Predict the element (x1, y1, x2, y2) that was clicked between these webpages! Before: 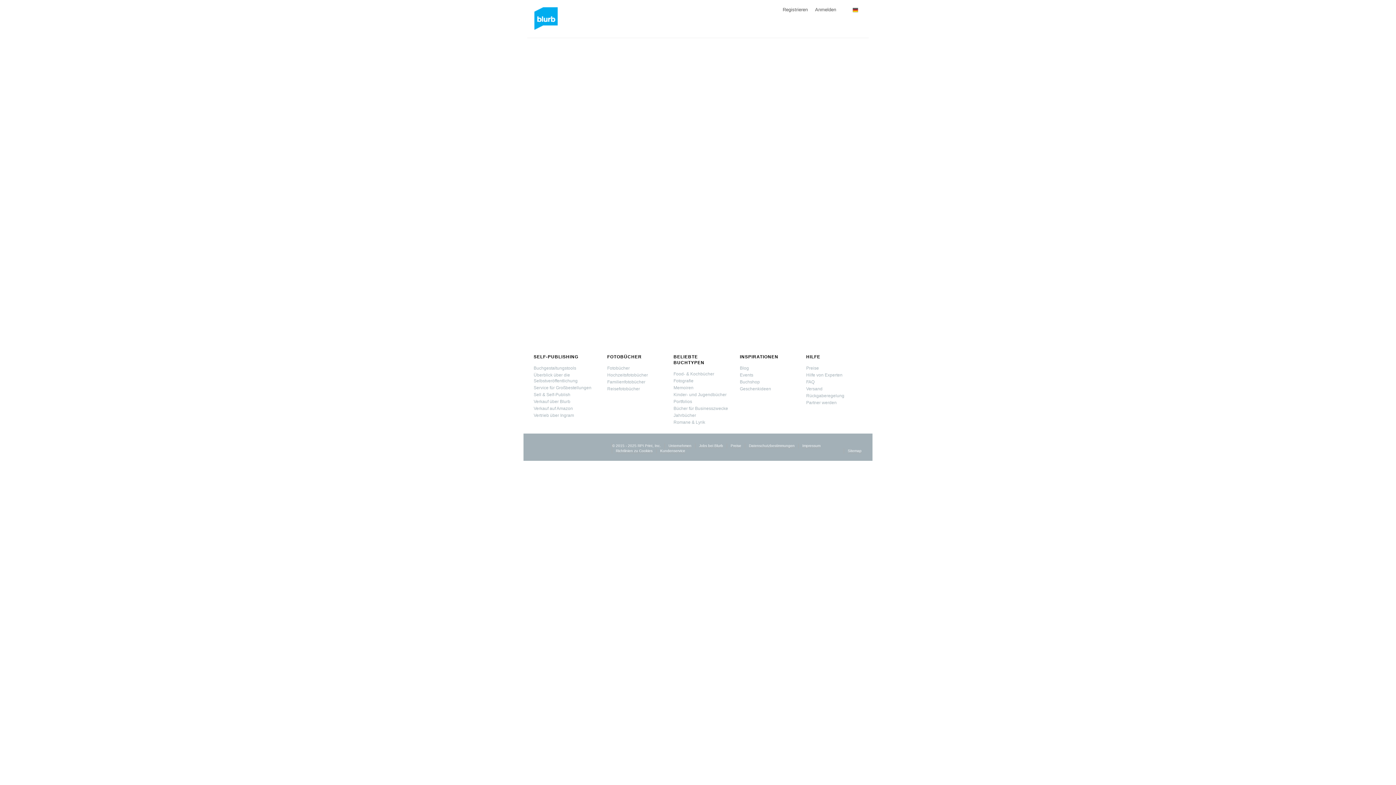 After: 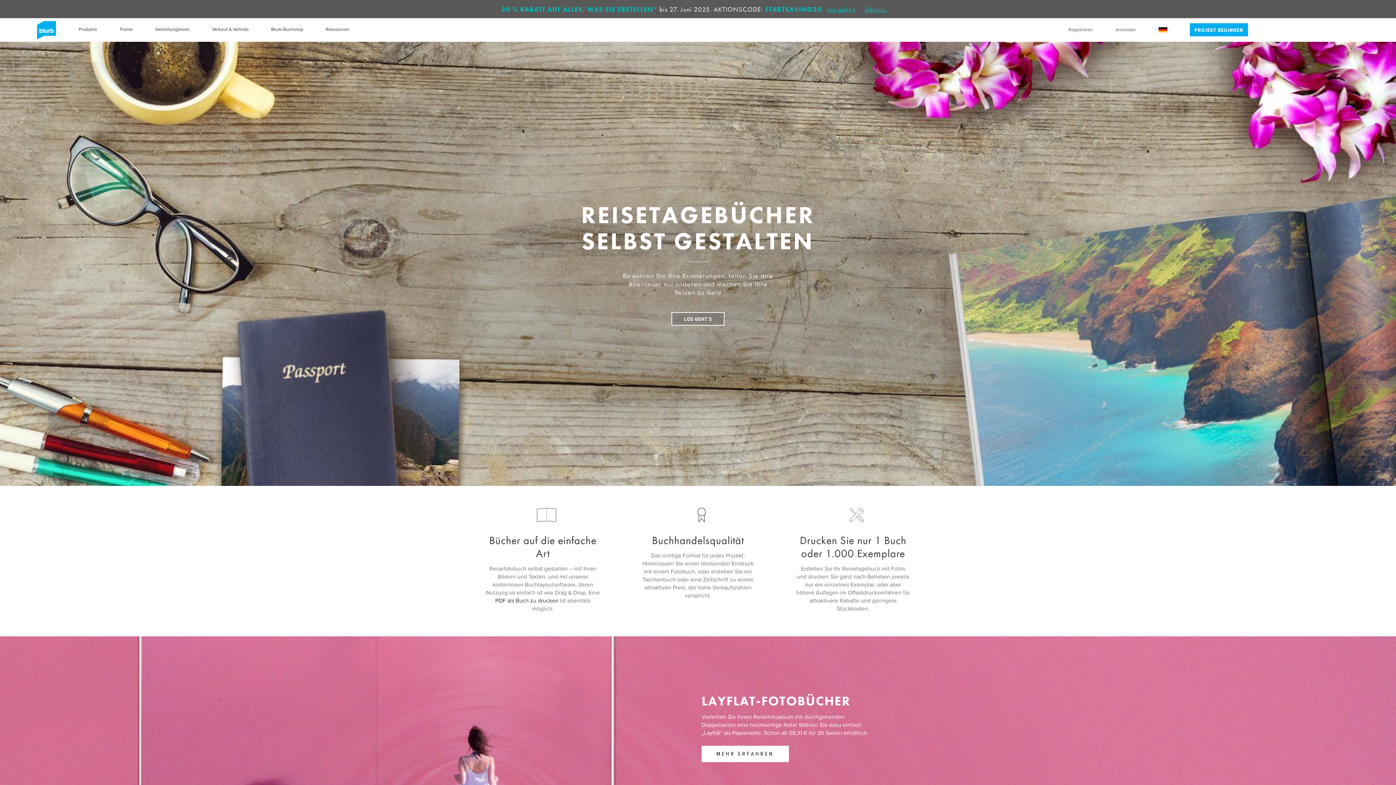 Action: label: Reisefotobücher bbox: (607, 386, 640, 391)